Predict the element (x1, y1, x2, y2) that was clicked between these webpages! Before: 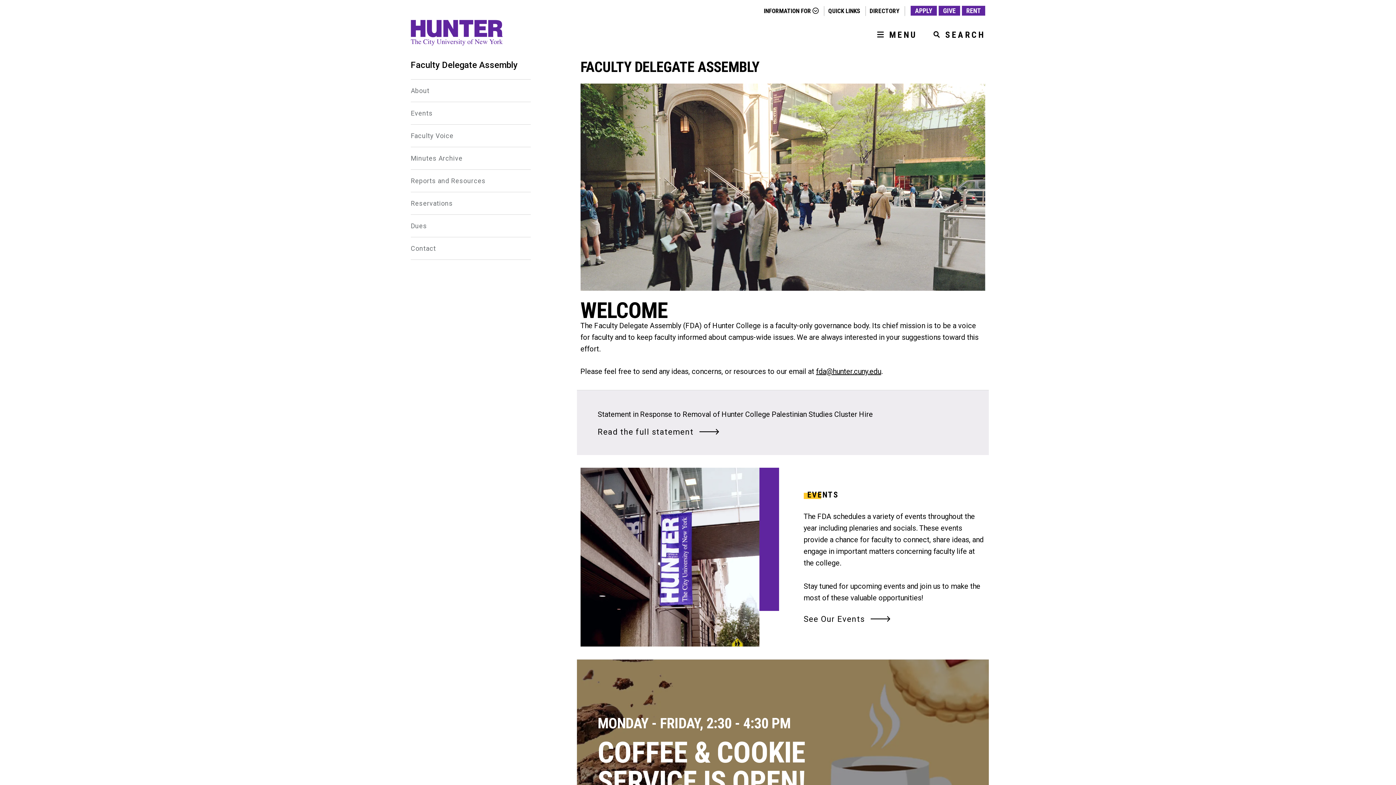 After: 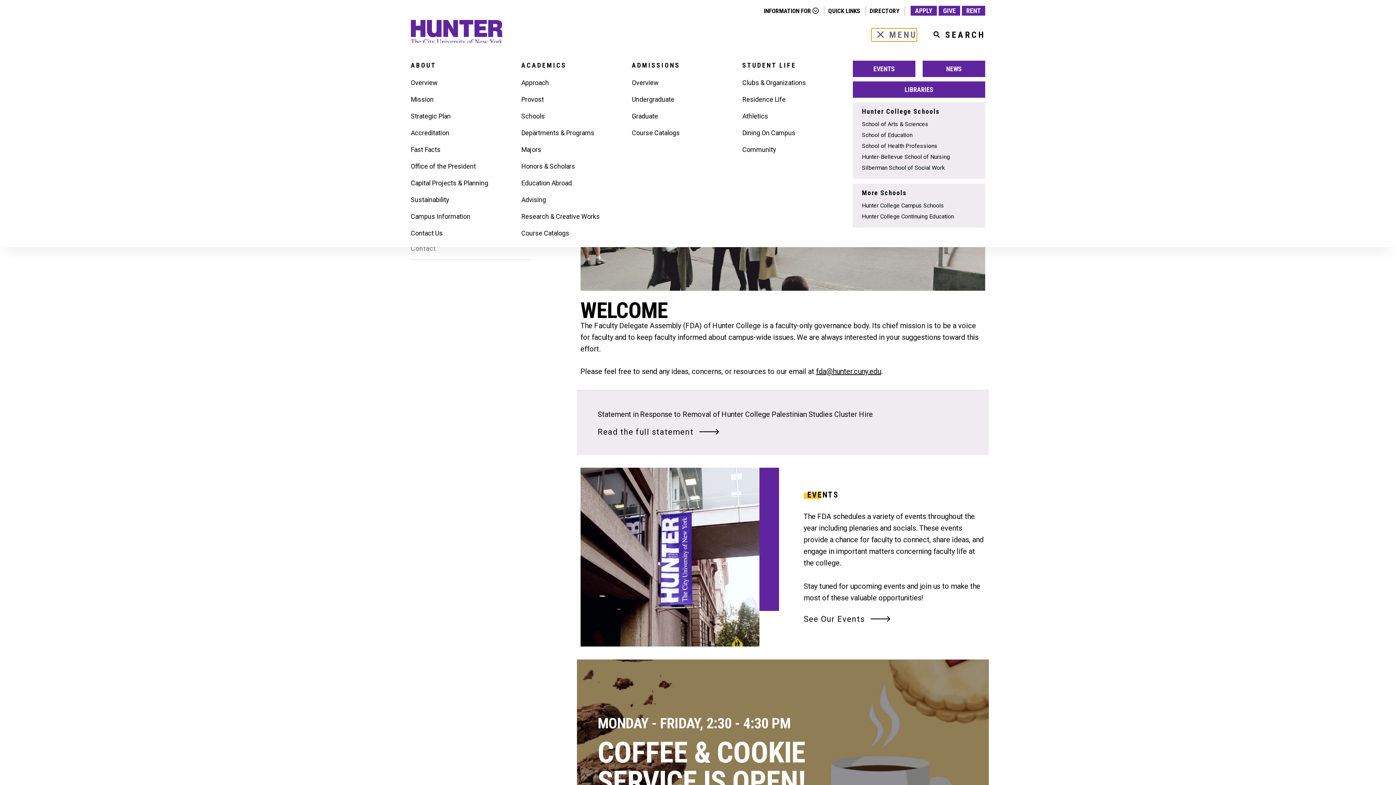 Action: bbox: (871, 28, 917, 41) label: MENU